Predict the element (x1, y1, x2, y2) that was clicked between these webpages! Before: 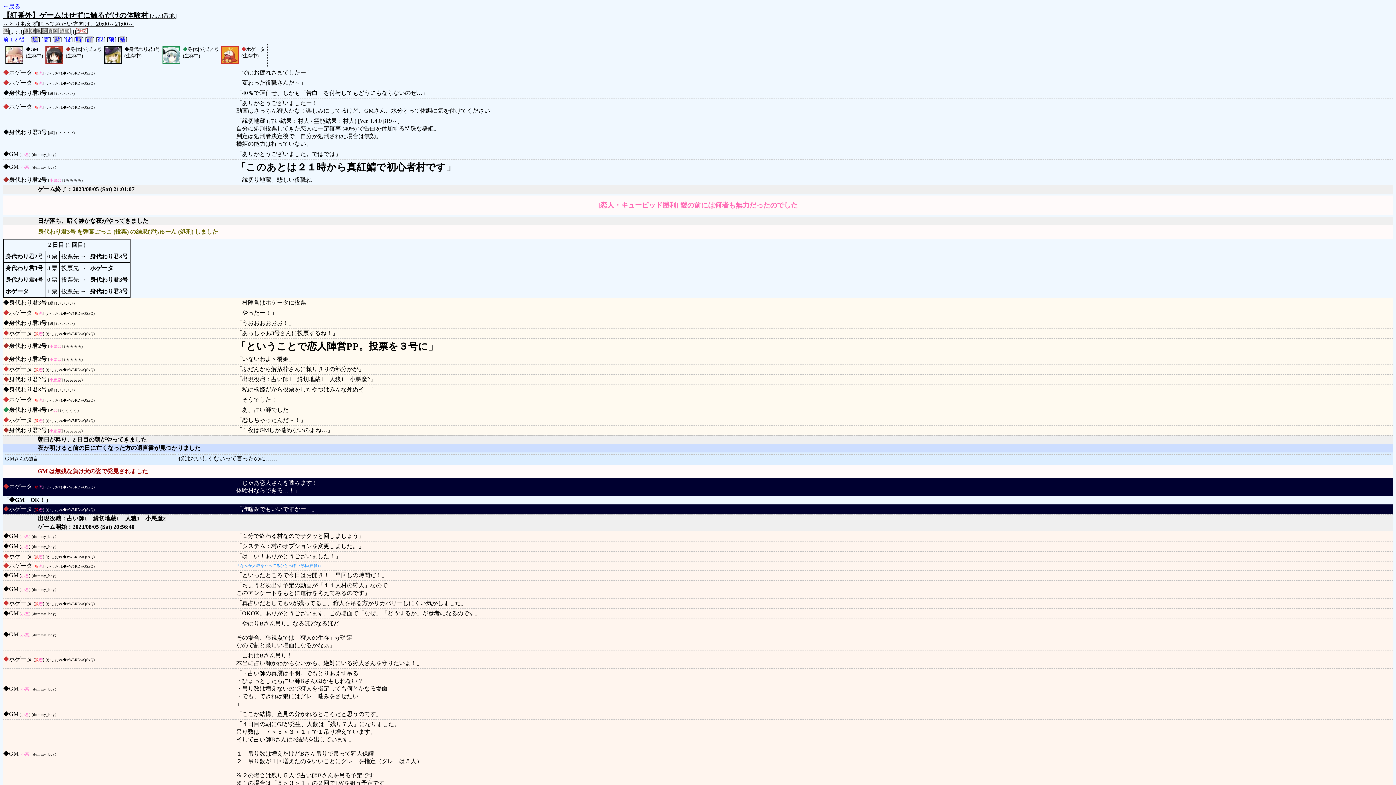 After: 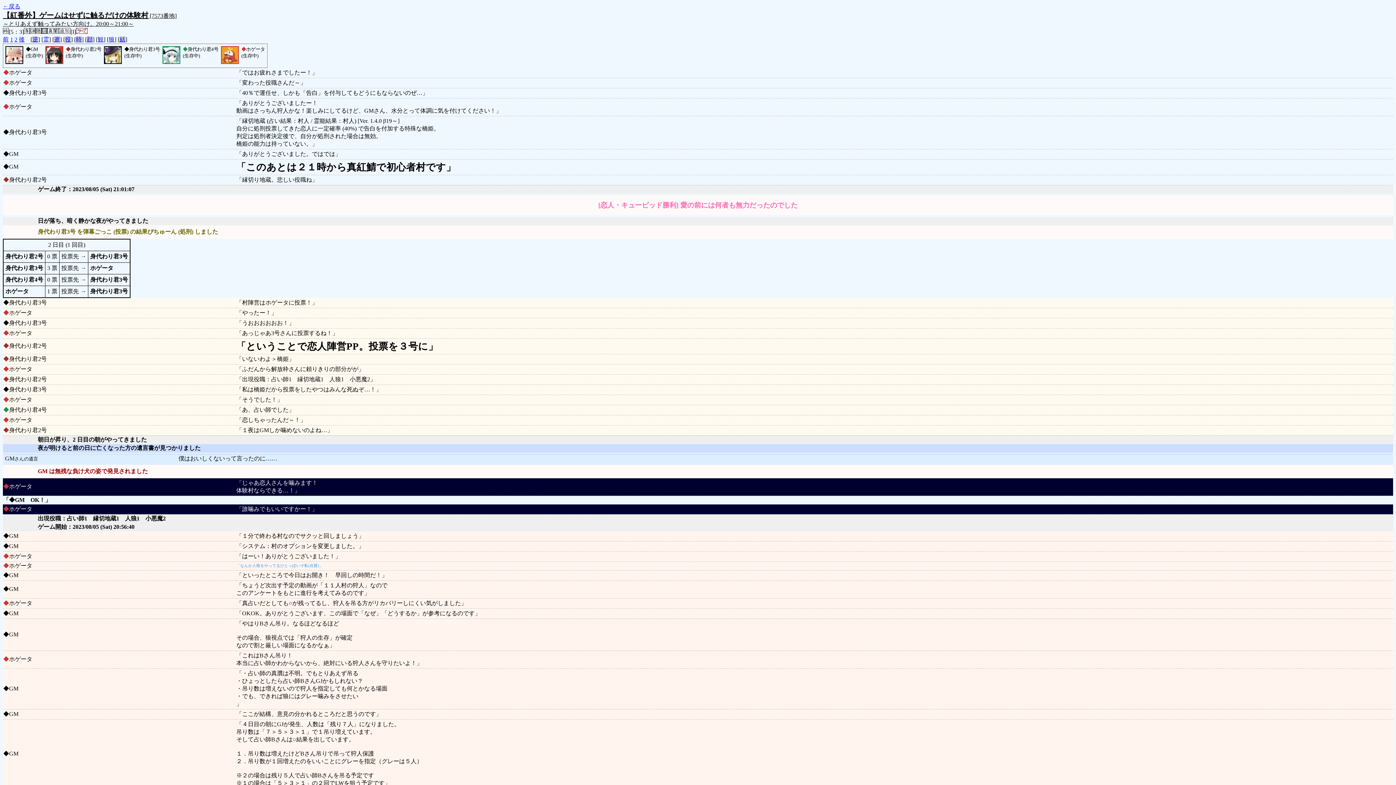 Action: bbox: (65, 36, 70, 42) label: 役